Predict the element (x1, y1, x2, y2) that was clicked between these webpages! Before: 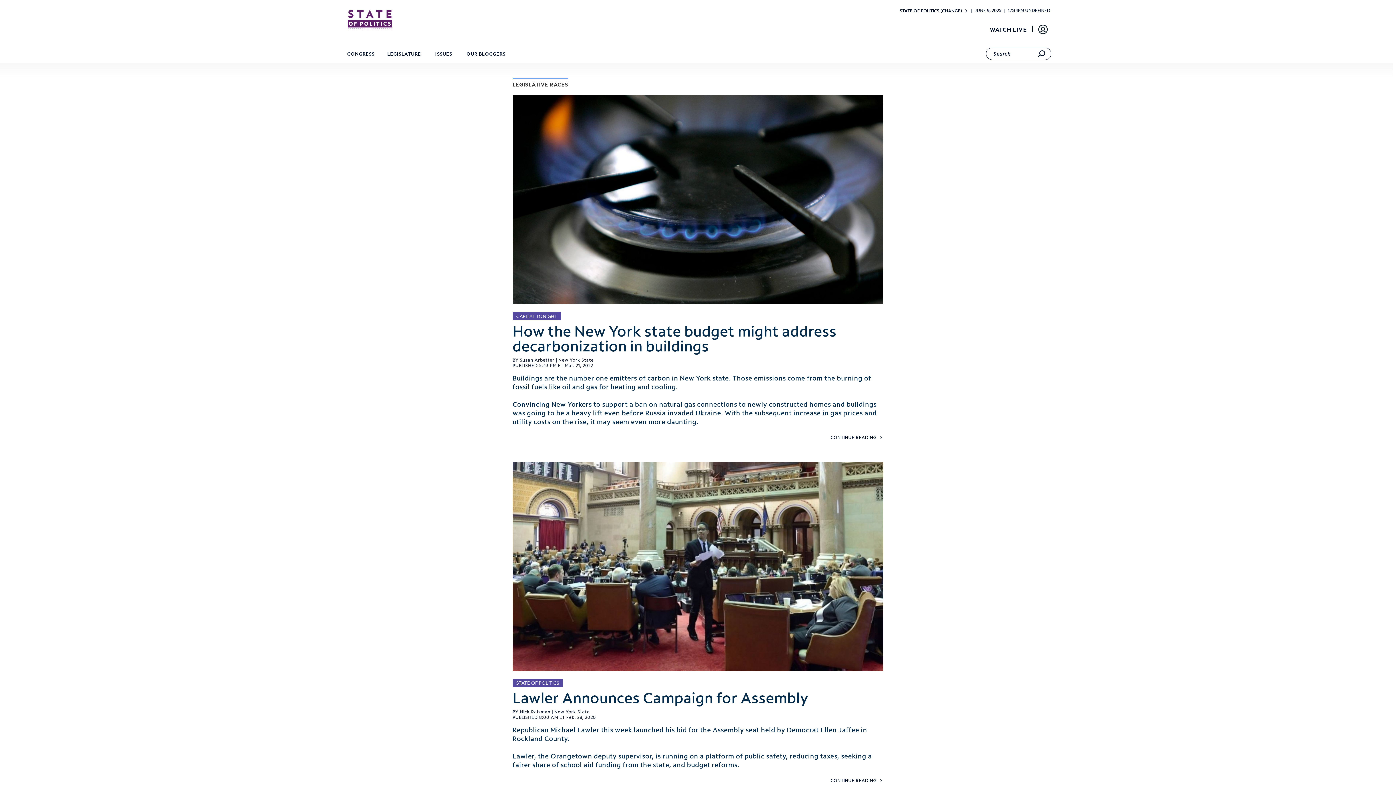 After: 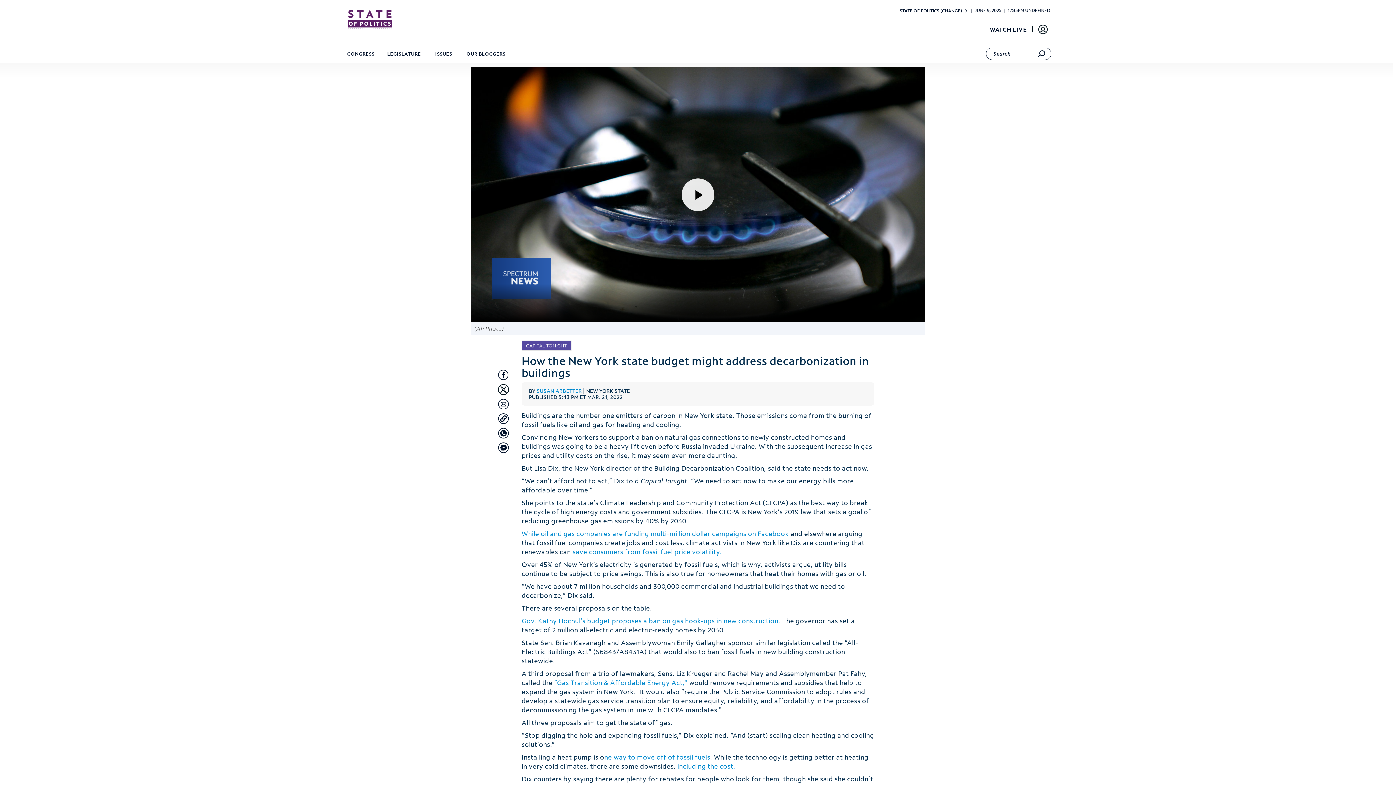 Action: bbox: (512, 95, 883, 304)